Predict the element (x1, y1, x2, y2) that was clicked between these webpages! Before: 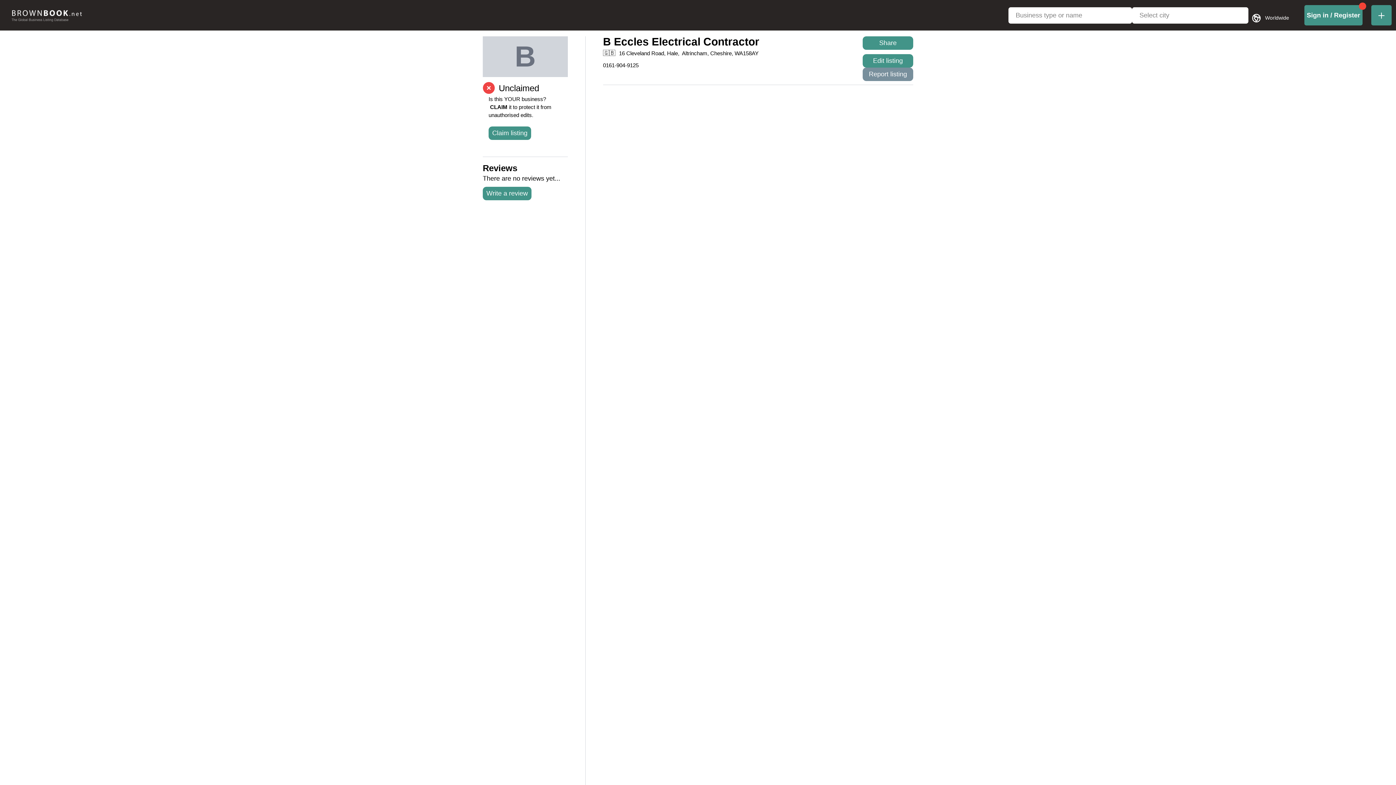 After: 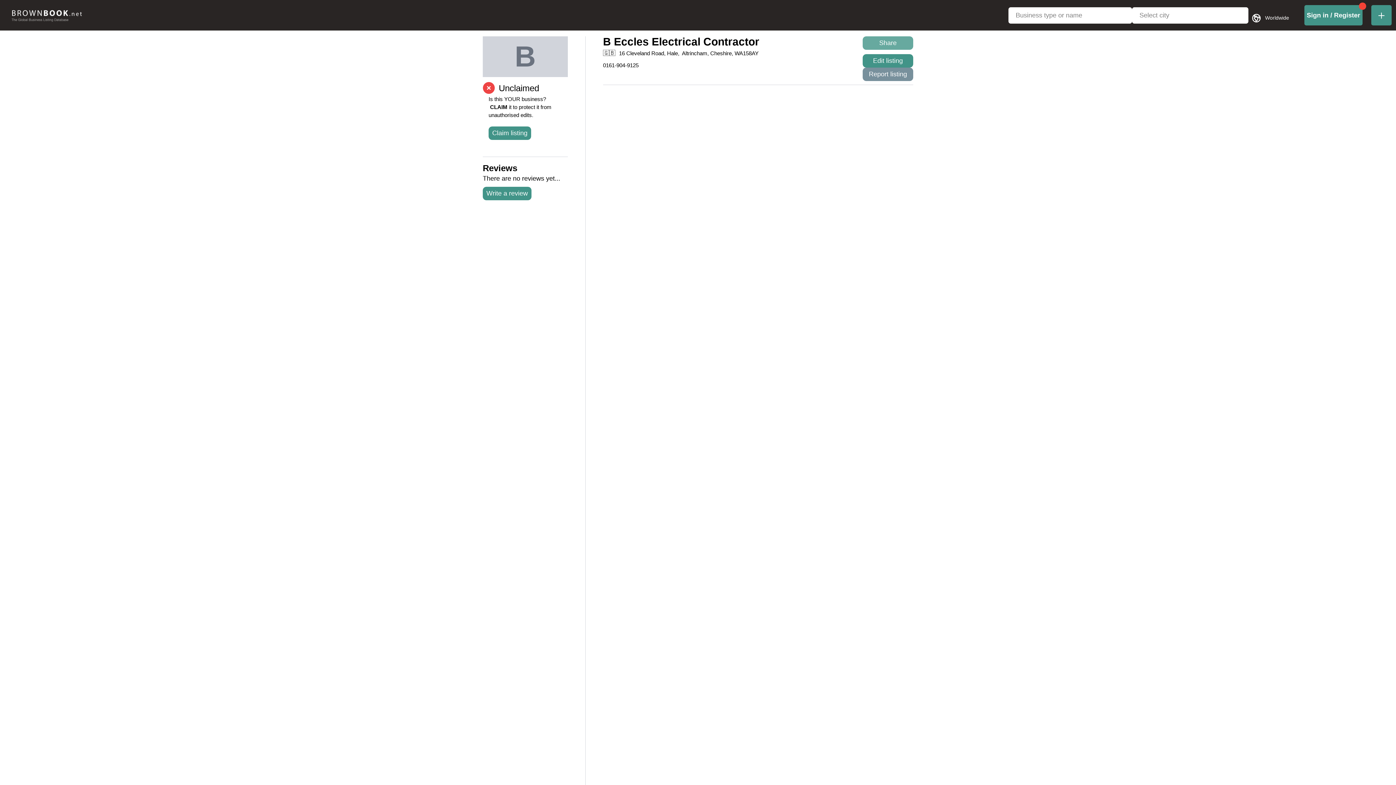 Action: label: Share bbox: (862, 36, 913, 49)